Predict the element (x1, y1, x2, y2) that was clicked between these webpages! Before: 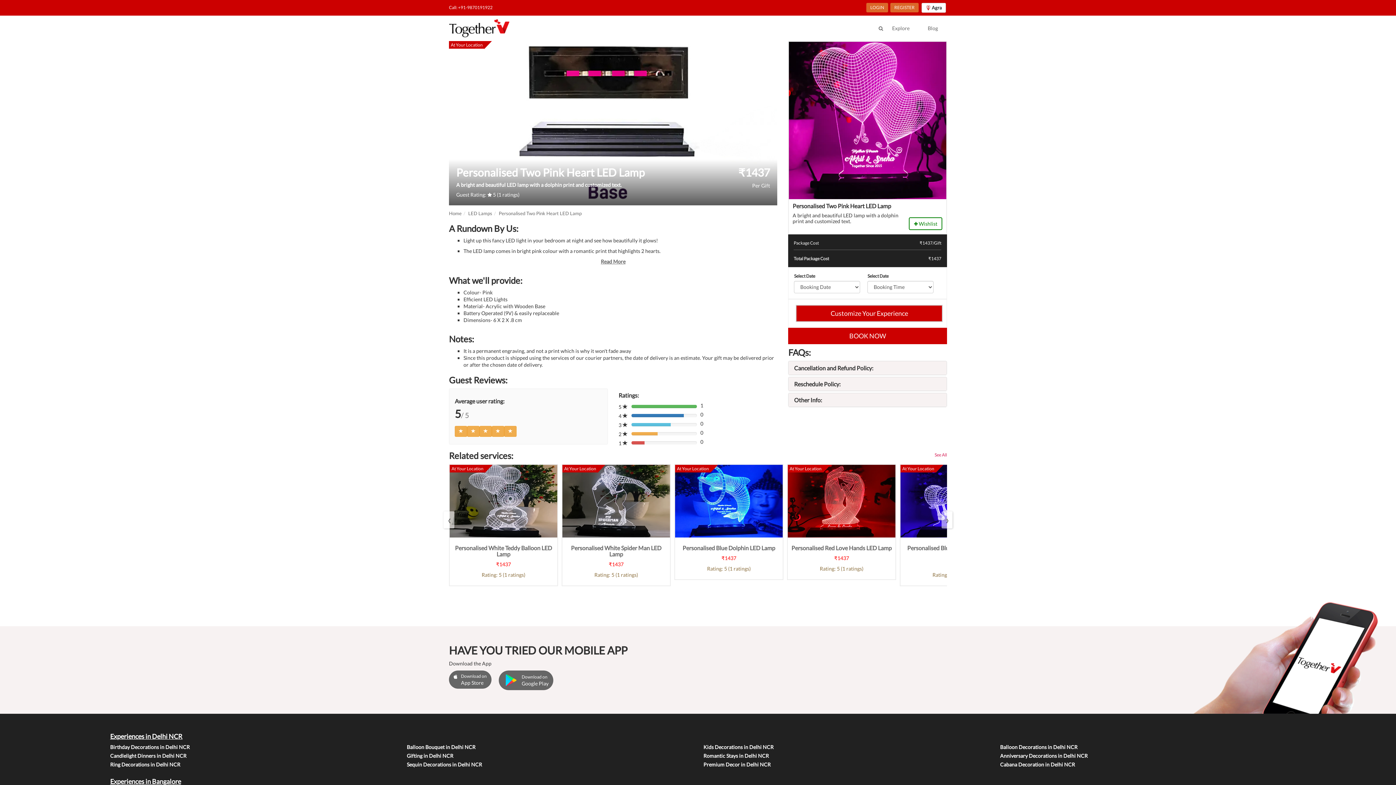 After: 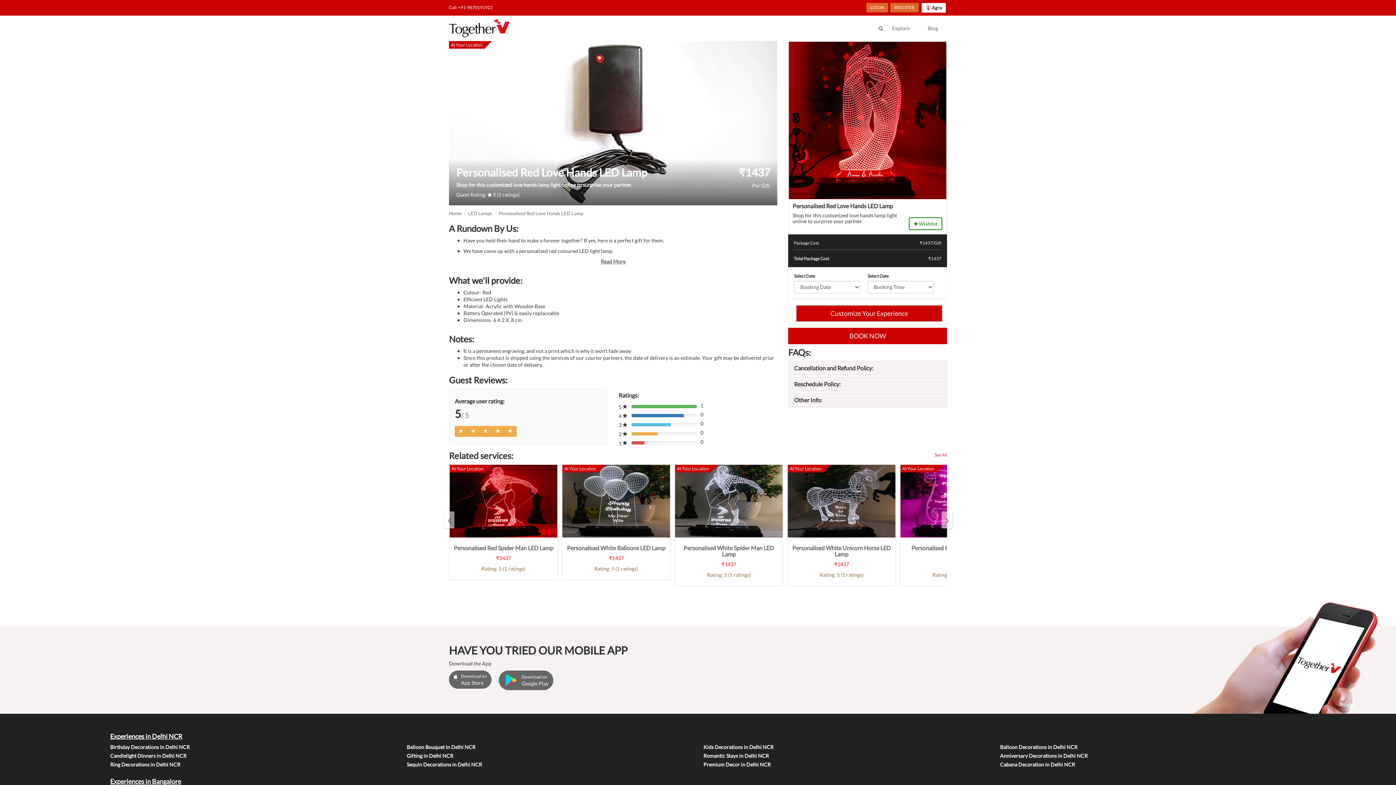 Action: label: At Your Location
Personalised Red Love Hands LED Lamp

₹1437

Rating: 5 (1 ratings) bbox: (788, 465, 895, 576)